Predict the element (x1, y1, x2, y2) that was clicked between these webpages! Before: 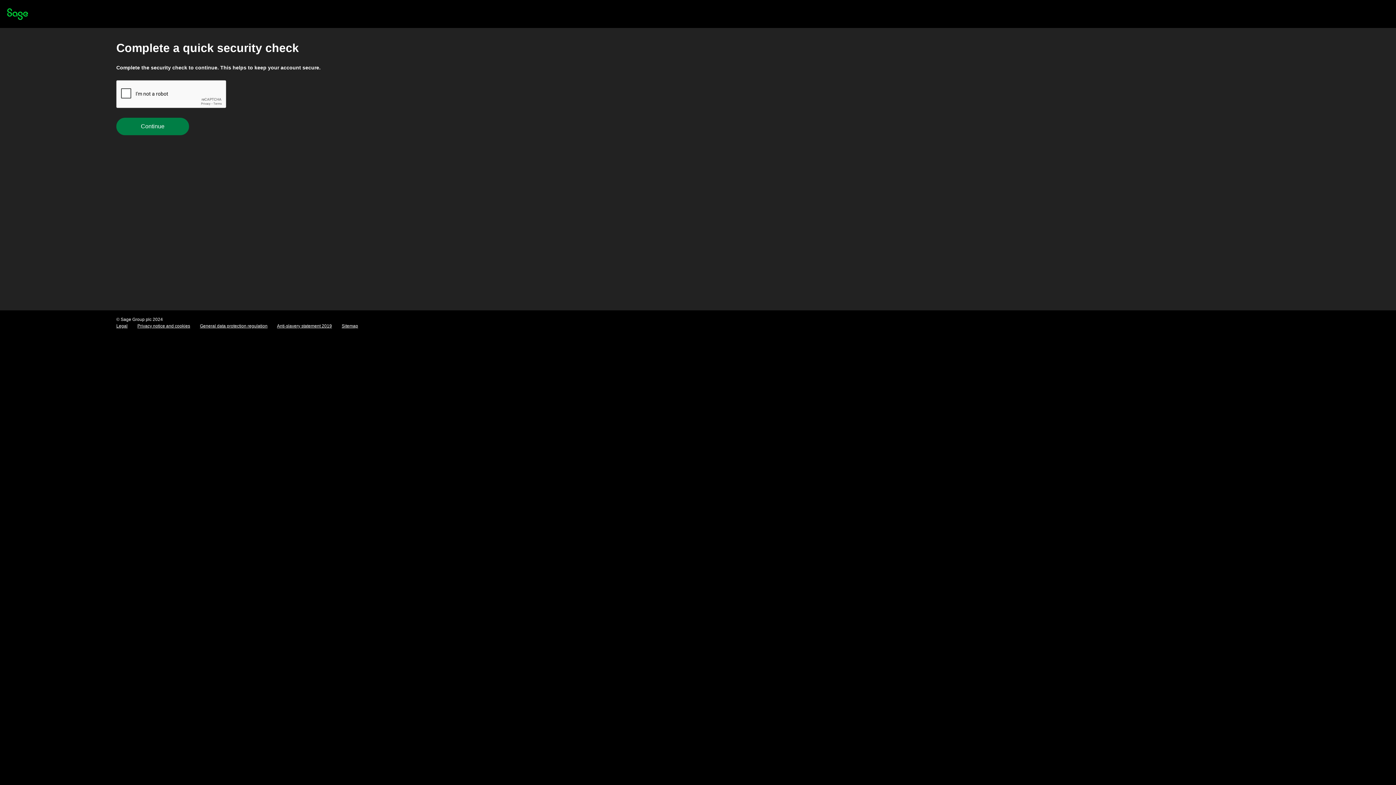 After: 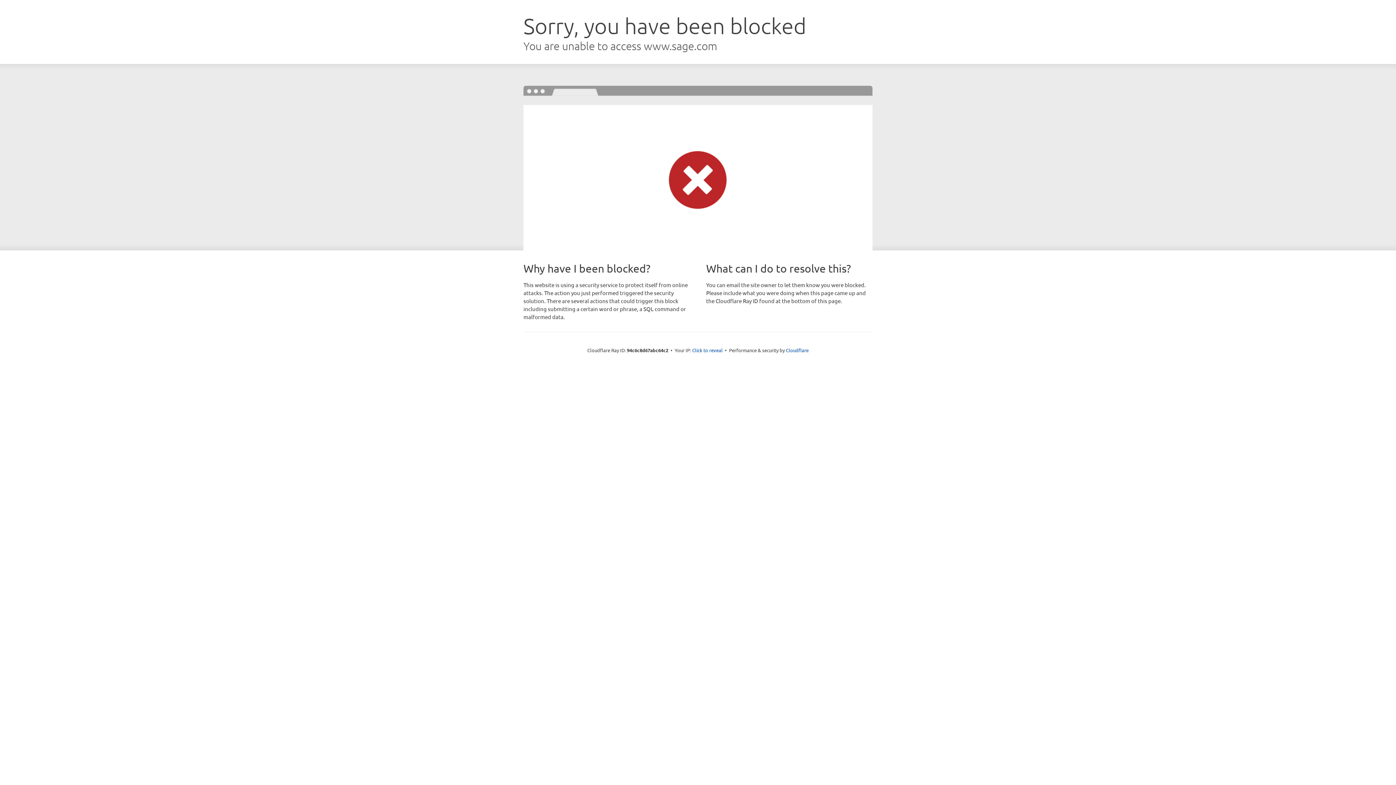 Action: bbox: (277, 323, 332, 328) label: Anti-slavery statement 2019